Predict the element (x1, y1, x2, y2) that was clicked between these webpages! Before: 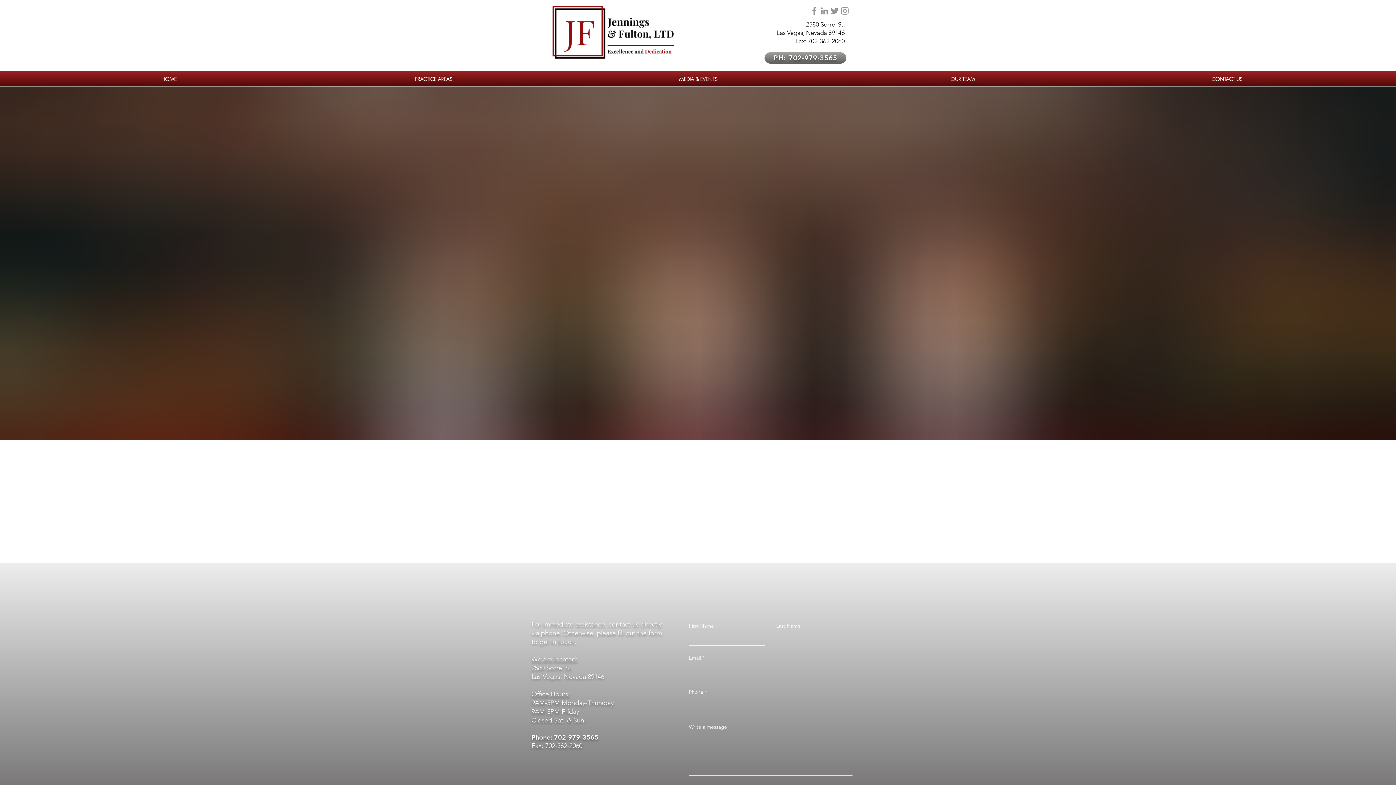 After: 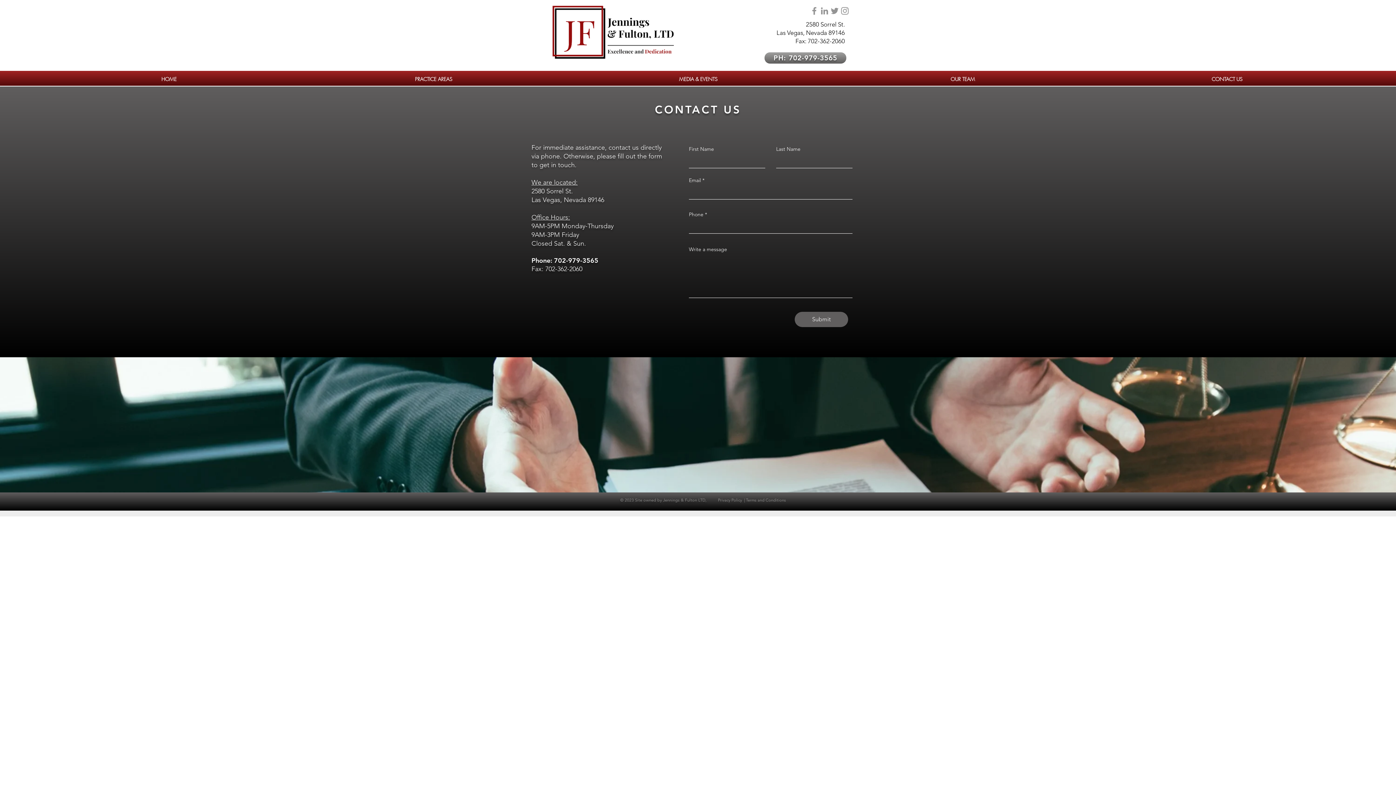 Action: label: CONTACT US bbox: (1095, 71, 1359, 86)